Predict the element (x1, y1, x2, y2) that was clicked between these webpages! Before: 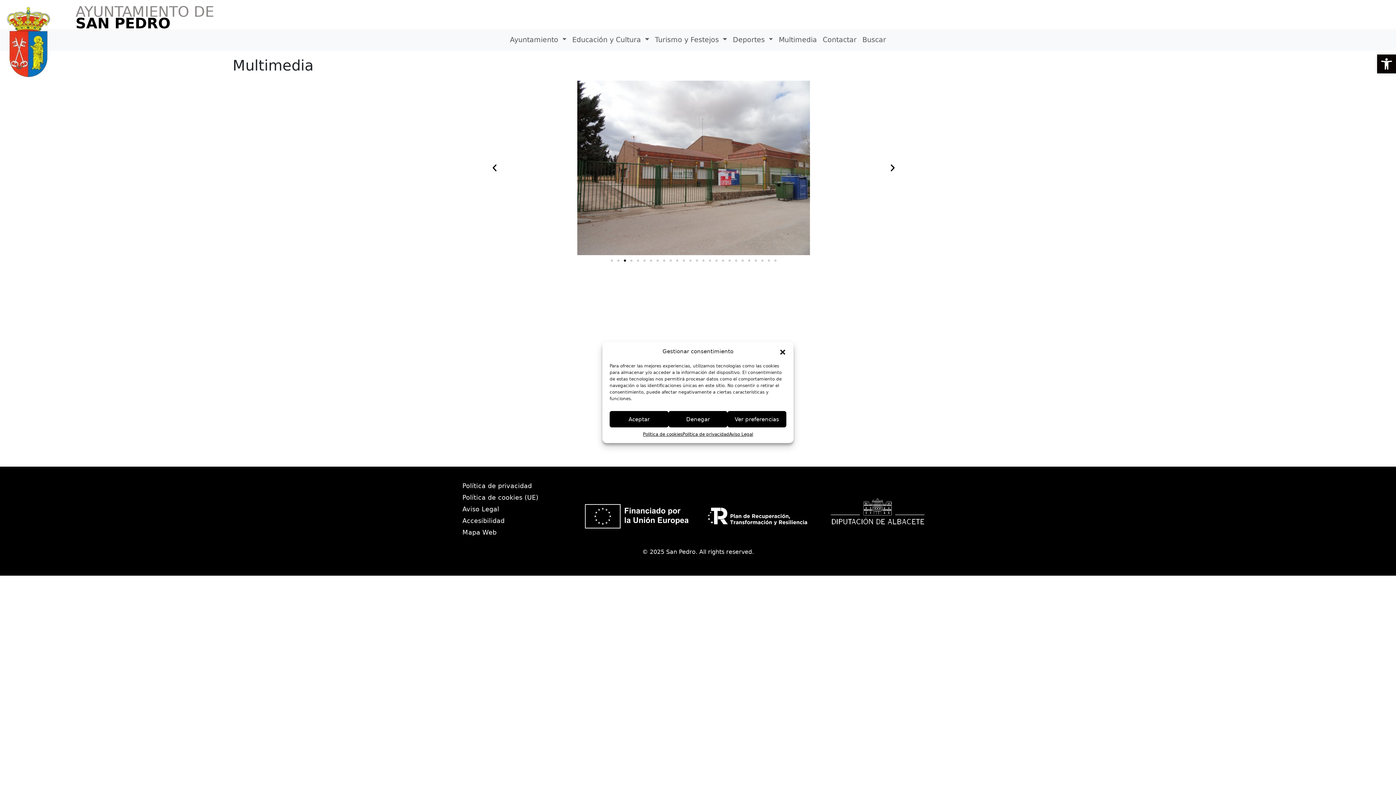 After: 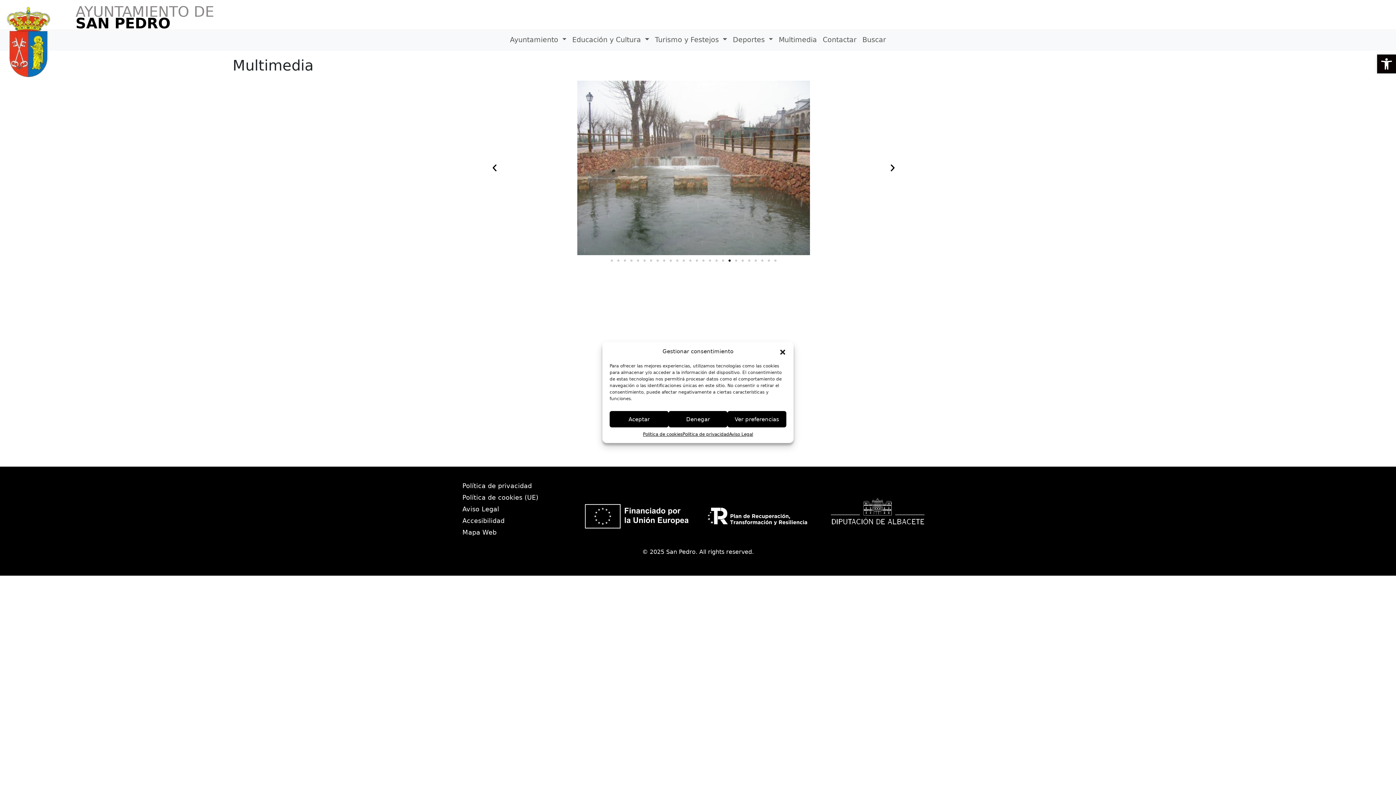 Action: bbox: (728, 259, 730, 261) label: Ir a la diapositiva 19